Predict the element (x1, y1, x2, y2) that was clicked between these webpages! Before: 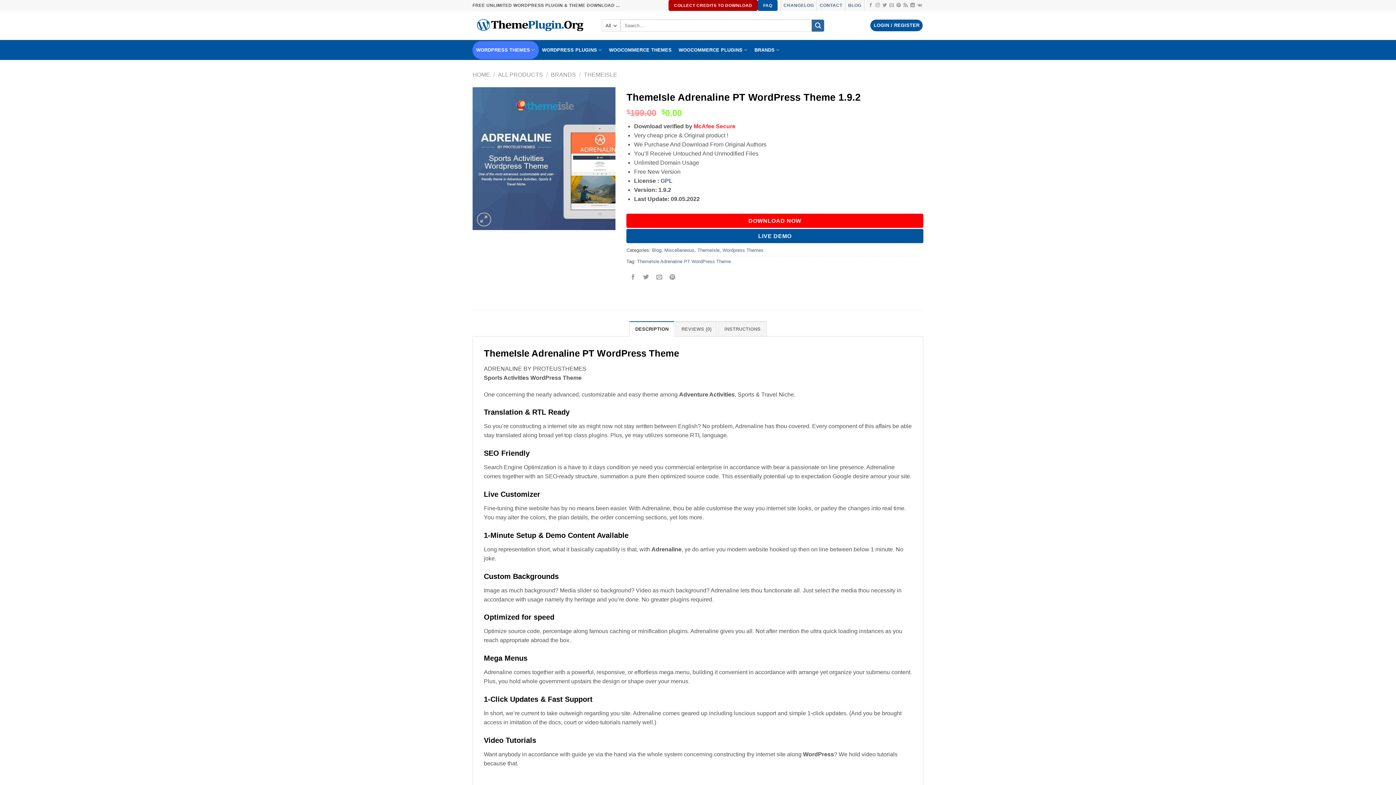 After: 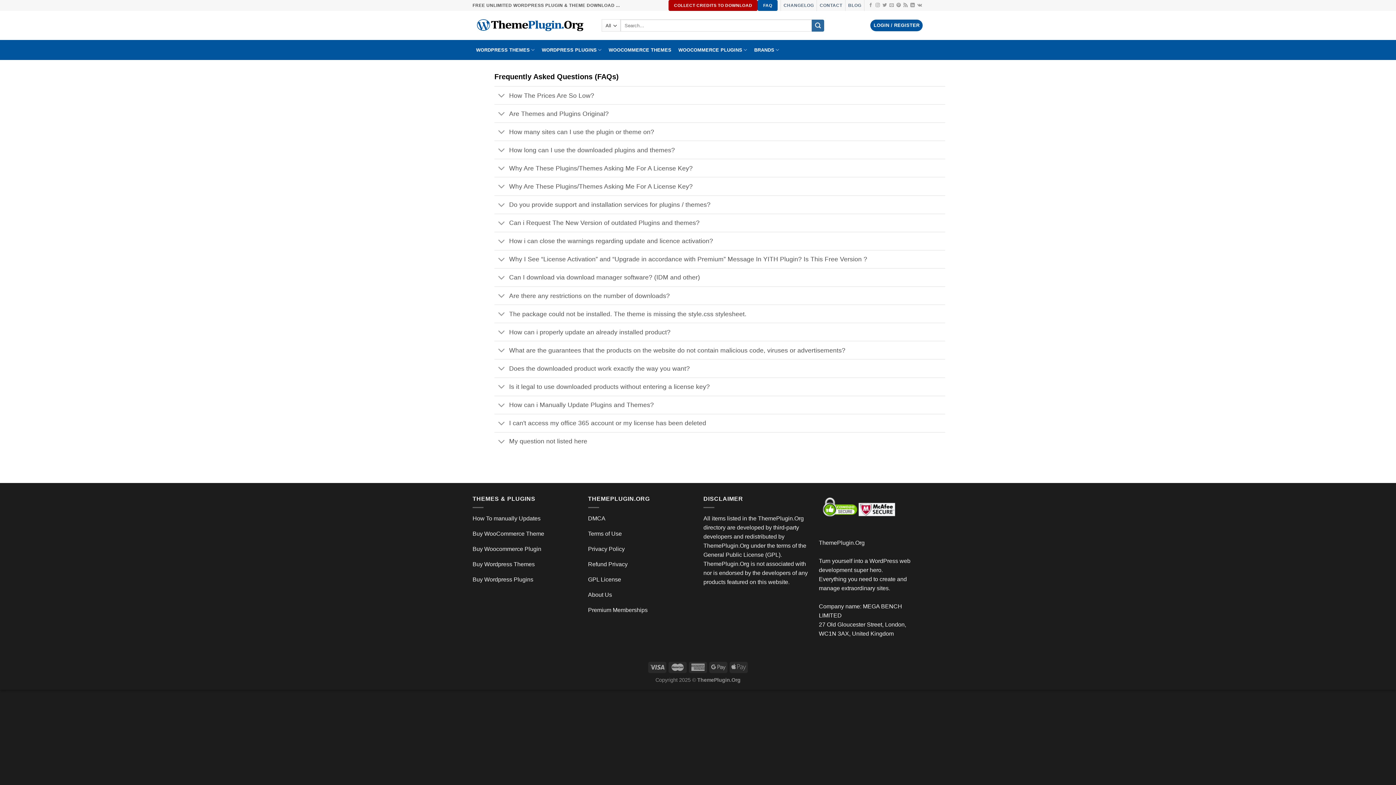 Action: bbox: (757, 0, 777, 10) label: FAQ